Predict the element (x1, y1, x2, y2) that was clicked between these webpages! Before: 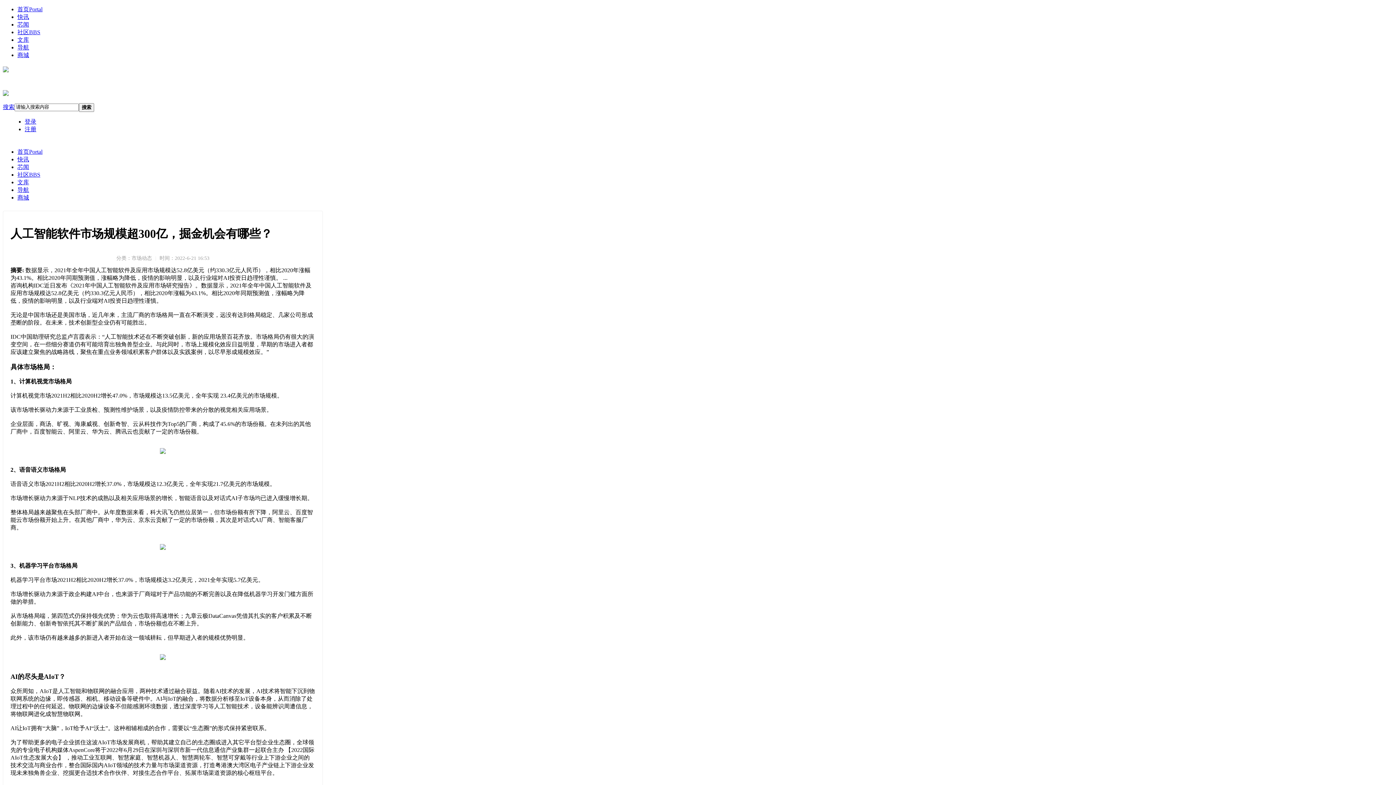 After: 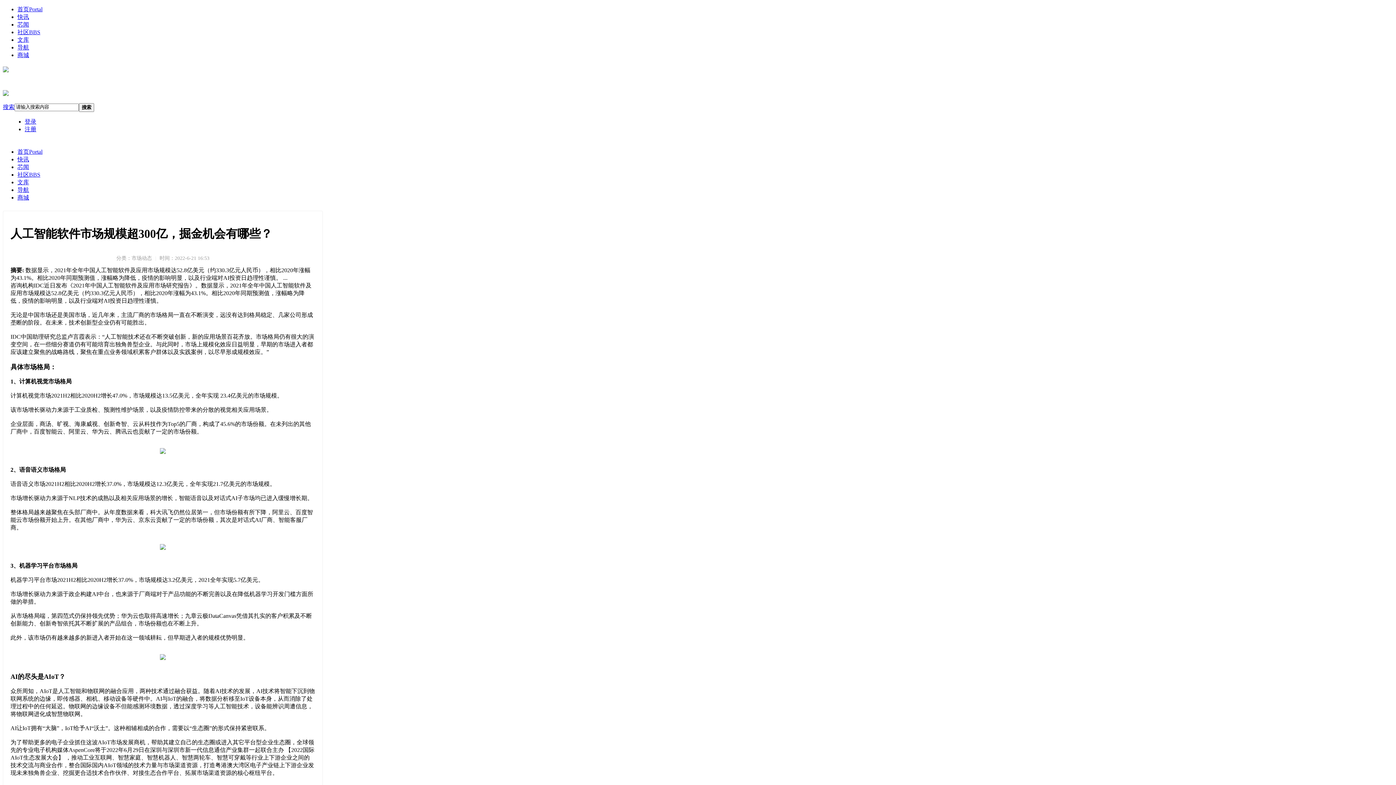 Action: label: 商城 bbox: (17, 52, 29, 58)